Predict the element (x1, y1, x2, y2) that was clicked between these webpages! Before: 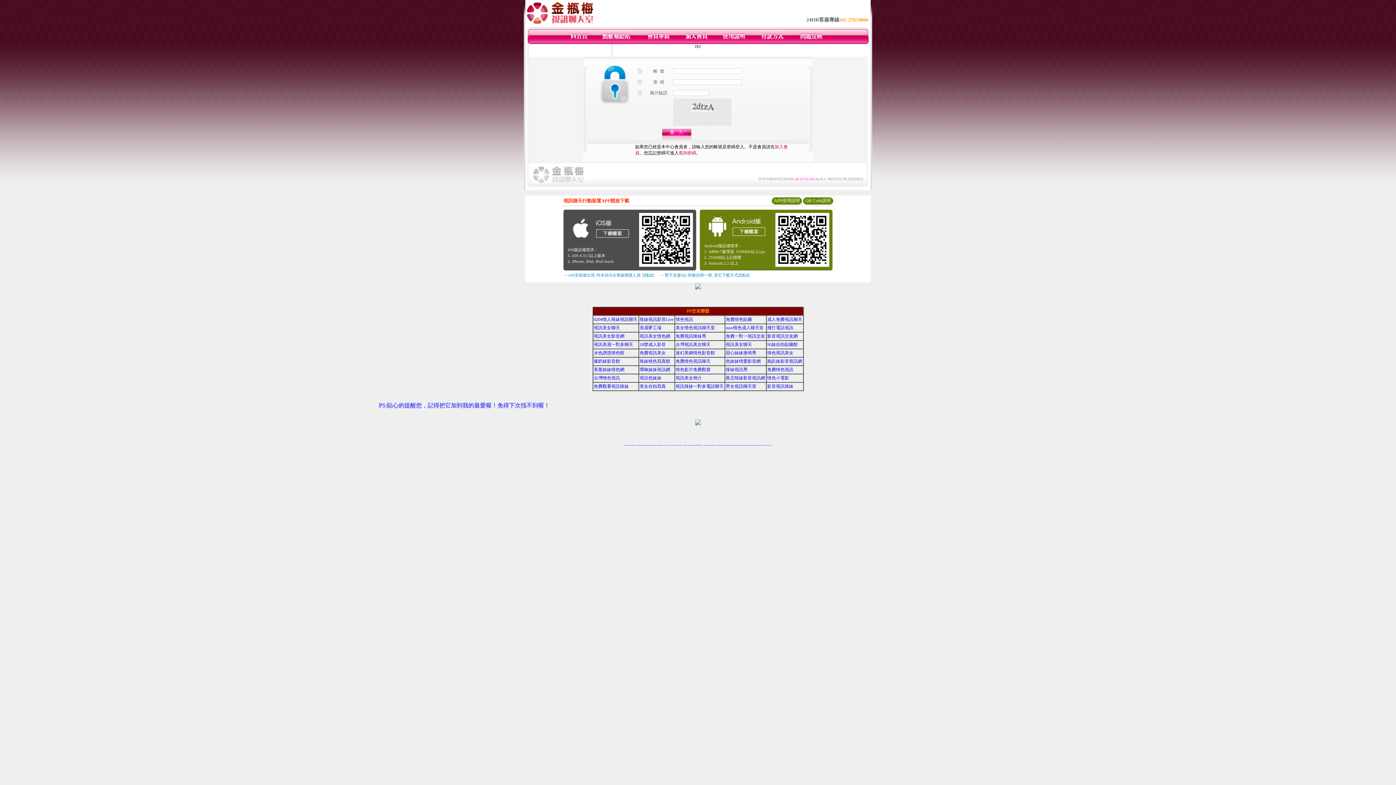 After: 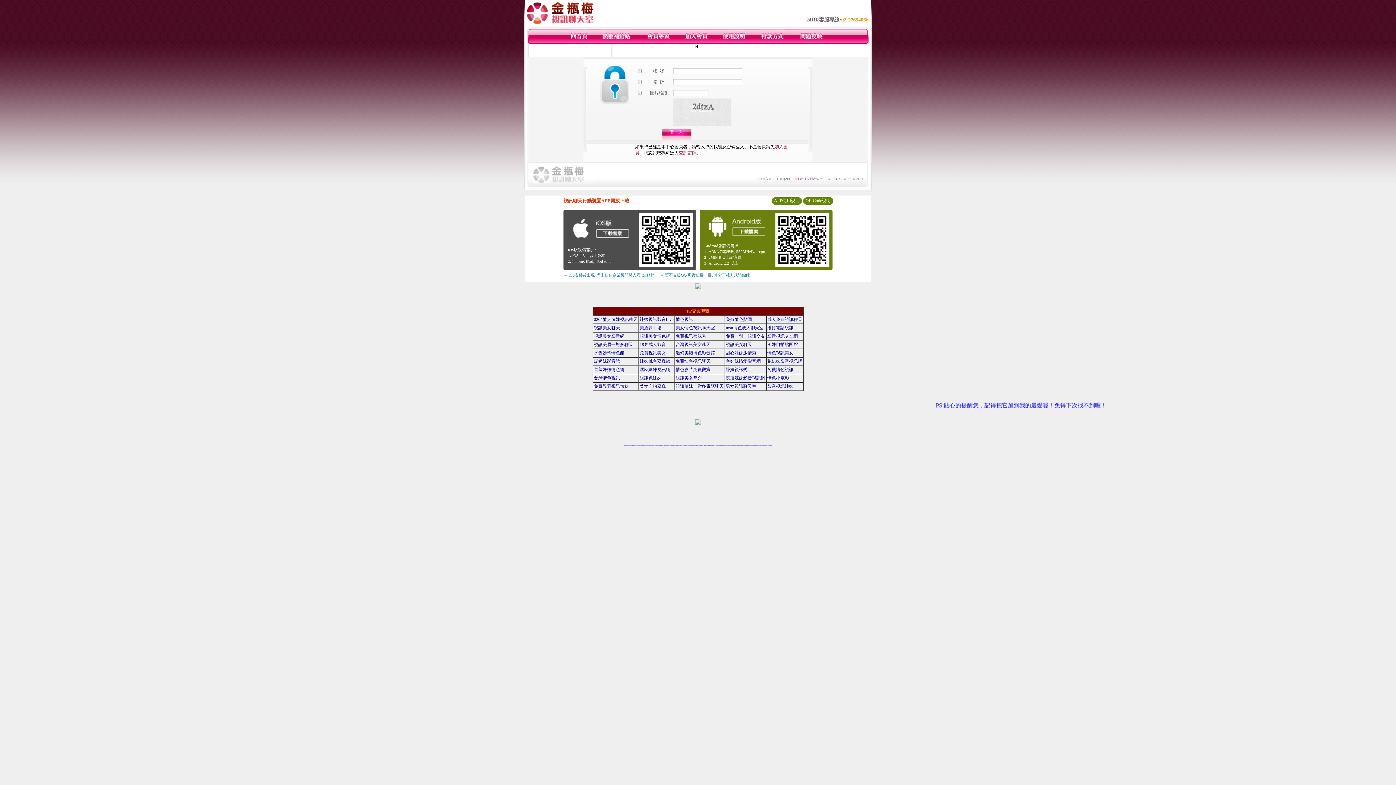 Action: label: 173視訊聊天室 bbox: (682, 445, 684, 445)